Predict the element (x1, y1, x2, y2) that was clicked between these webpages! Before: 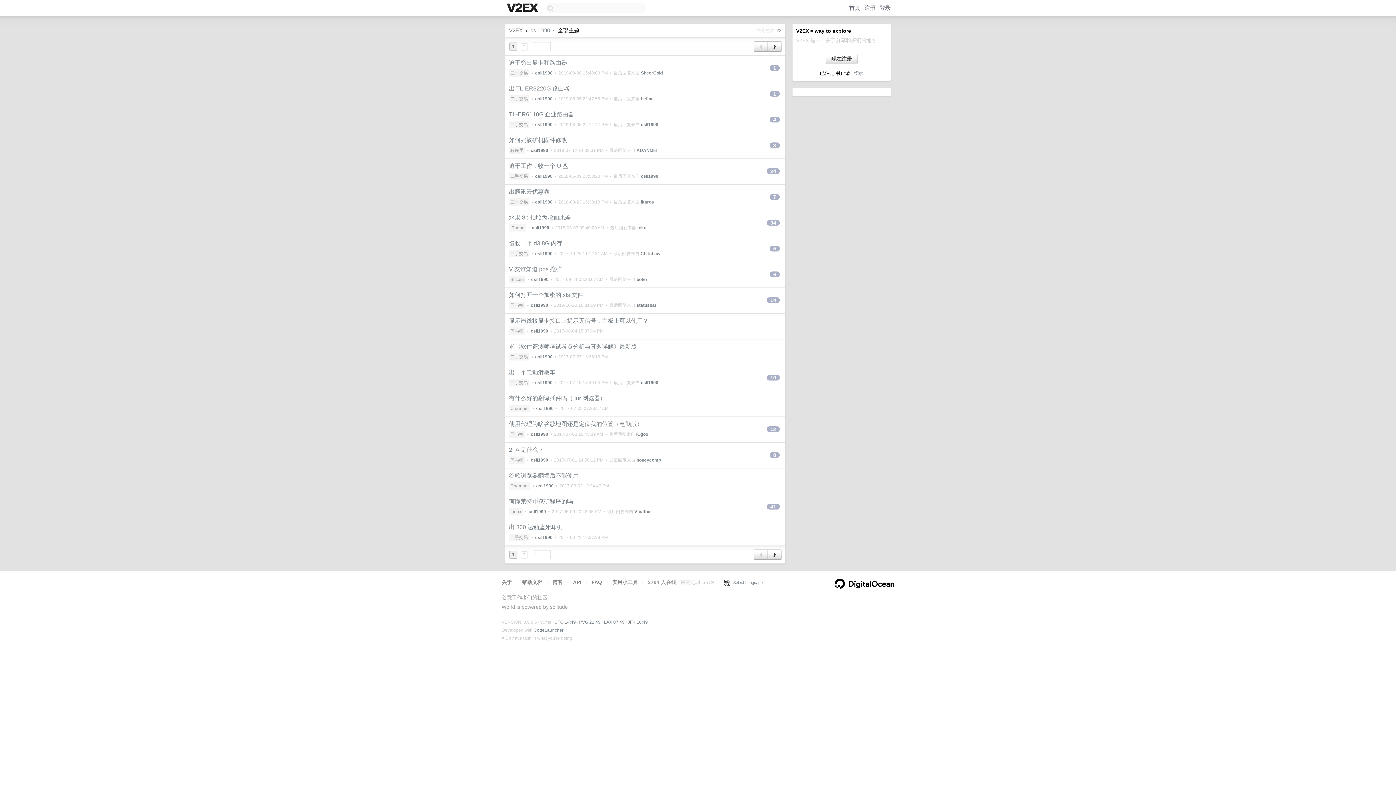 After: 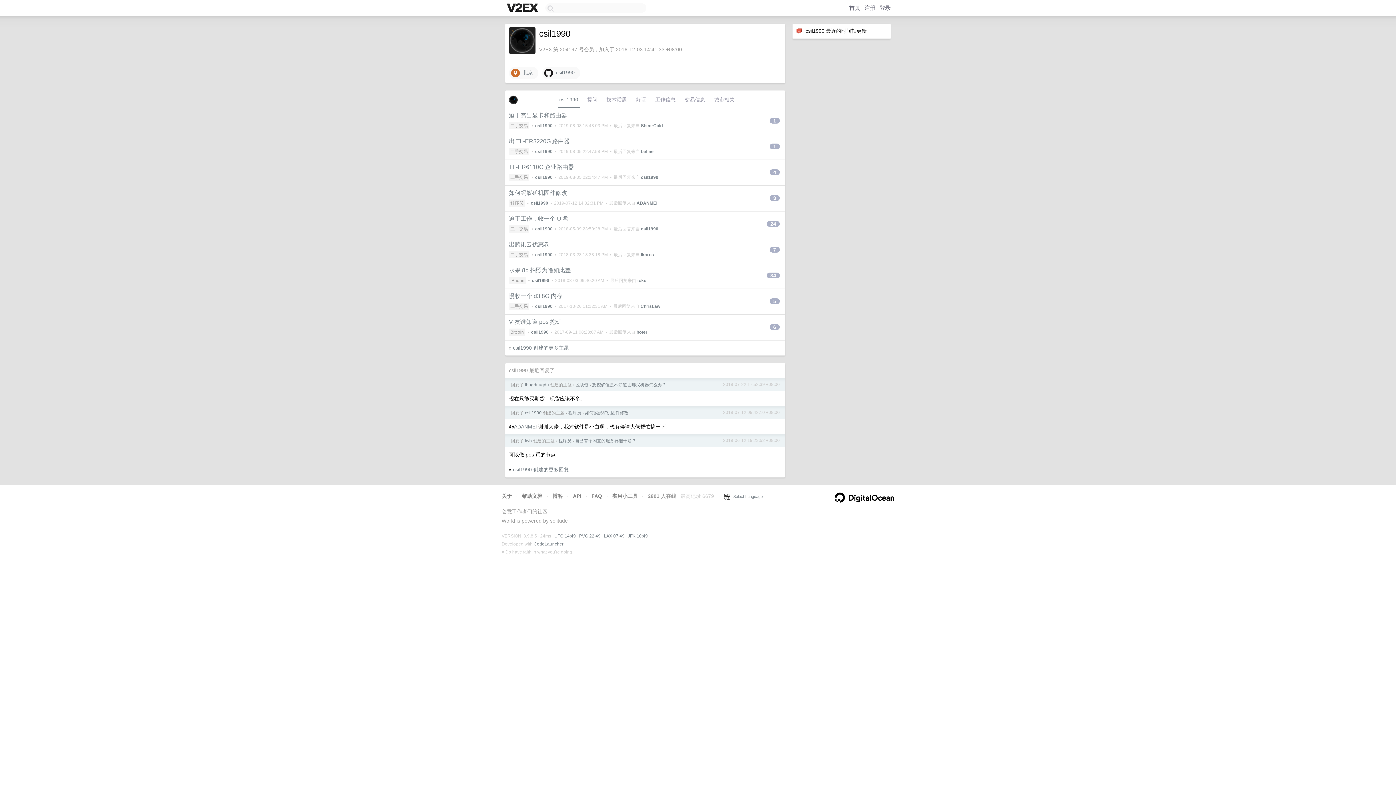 Action: label: csil1990 bbox: (536, 406, 553, 411)